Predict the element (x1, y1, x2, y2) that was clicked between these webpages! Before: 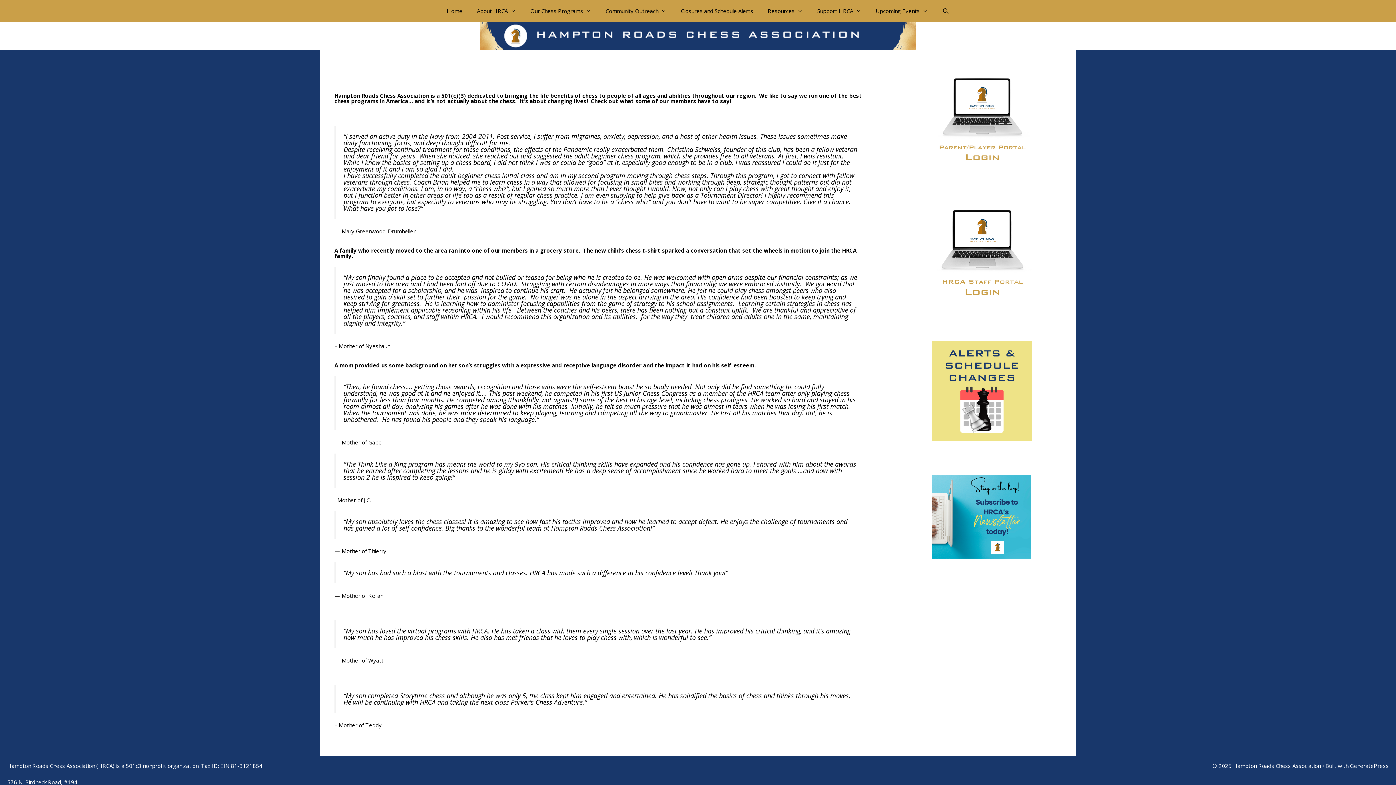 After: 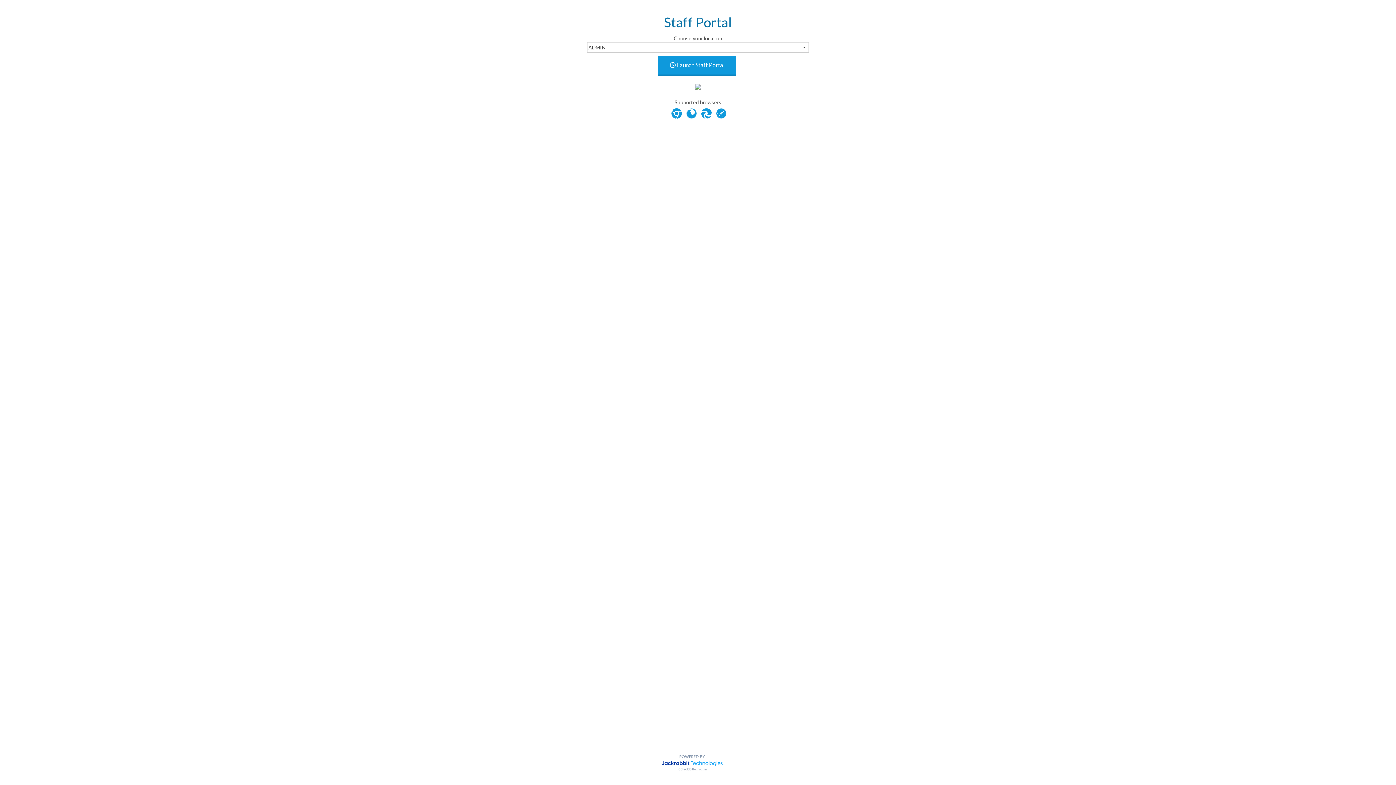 Action: bbox: (931, 299, 1032, 307)